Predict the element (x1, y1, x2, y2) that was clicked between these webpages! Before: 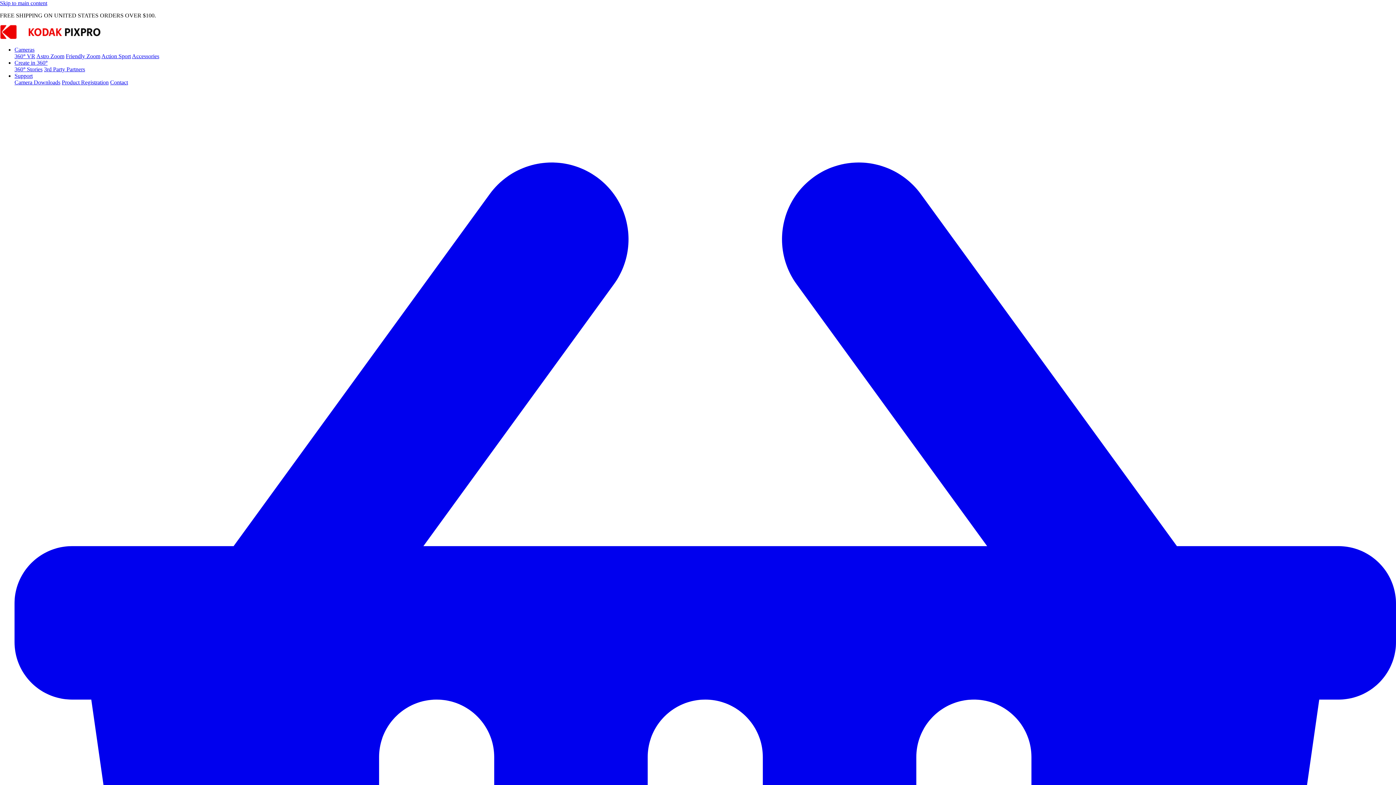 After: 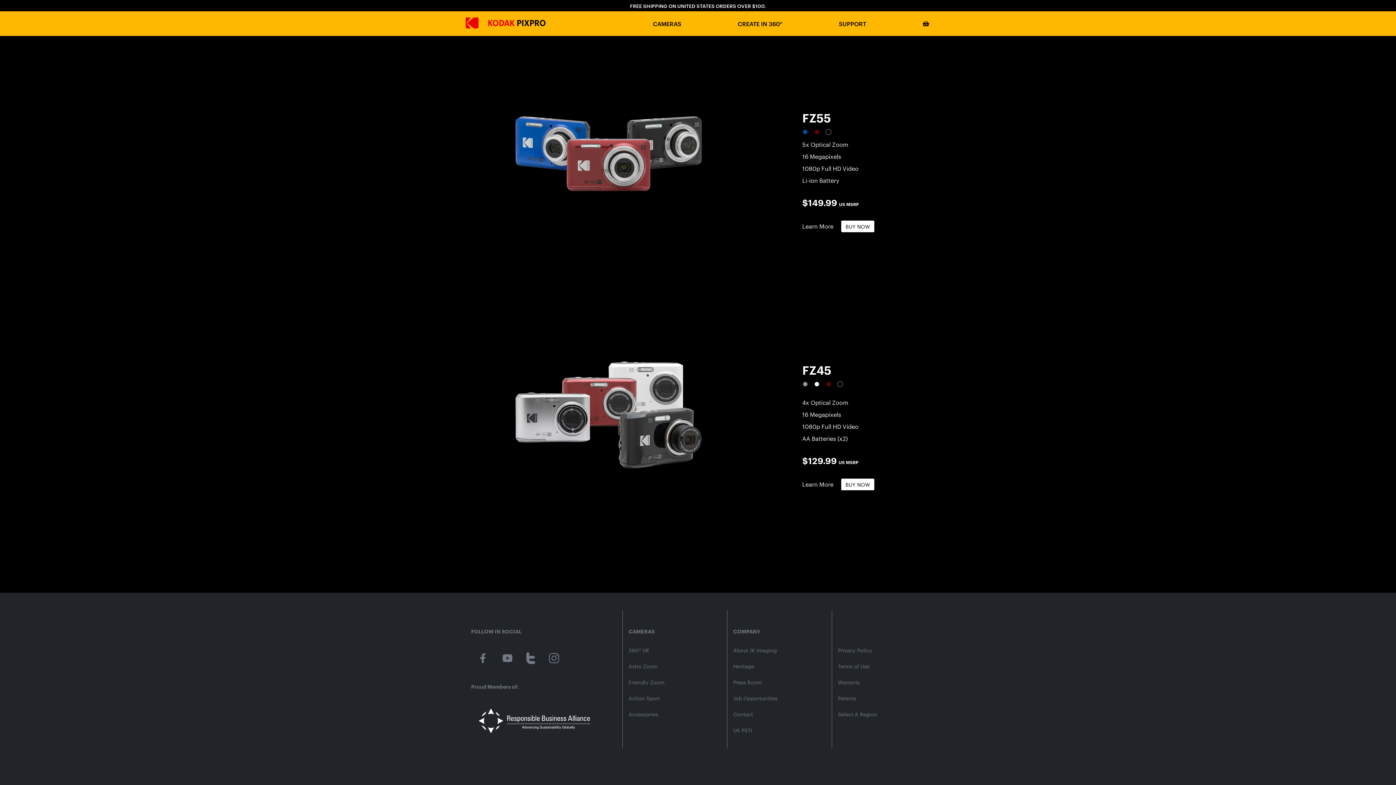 Action: bbox: (65, 53, 100, 59) label: Friendly Zoom